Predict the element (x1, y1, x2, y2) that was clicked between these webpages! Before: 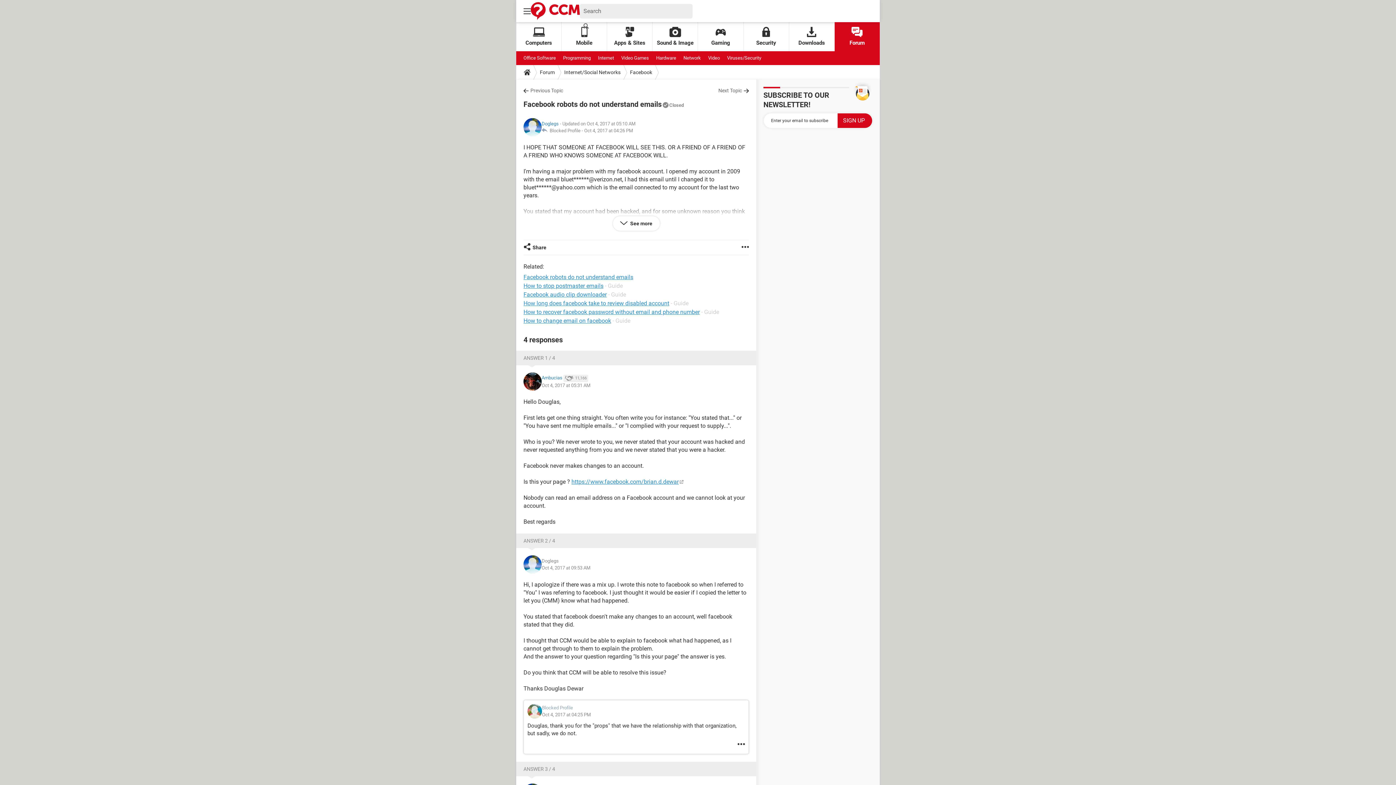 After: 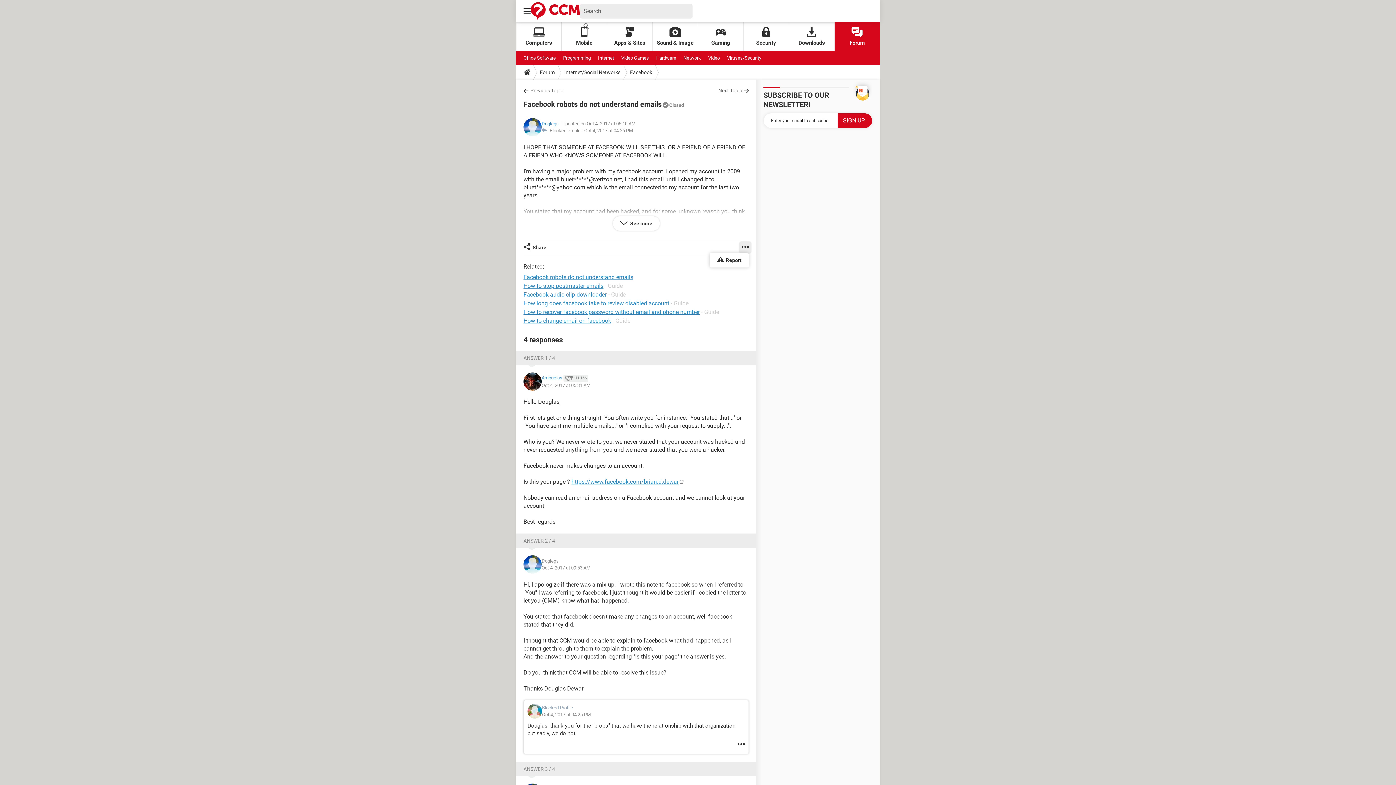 Action: bbox: (741, 240, 749, 254)